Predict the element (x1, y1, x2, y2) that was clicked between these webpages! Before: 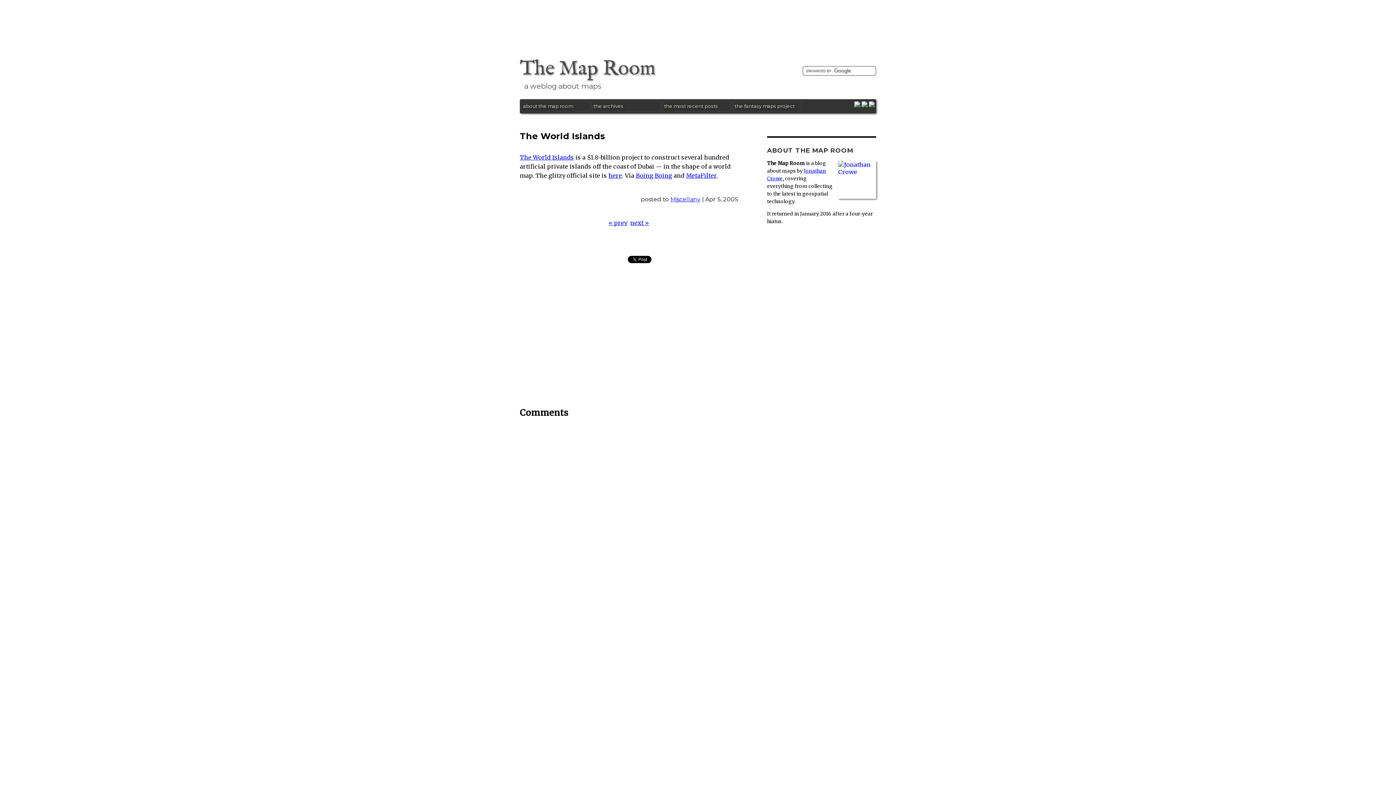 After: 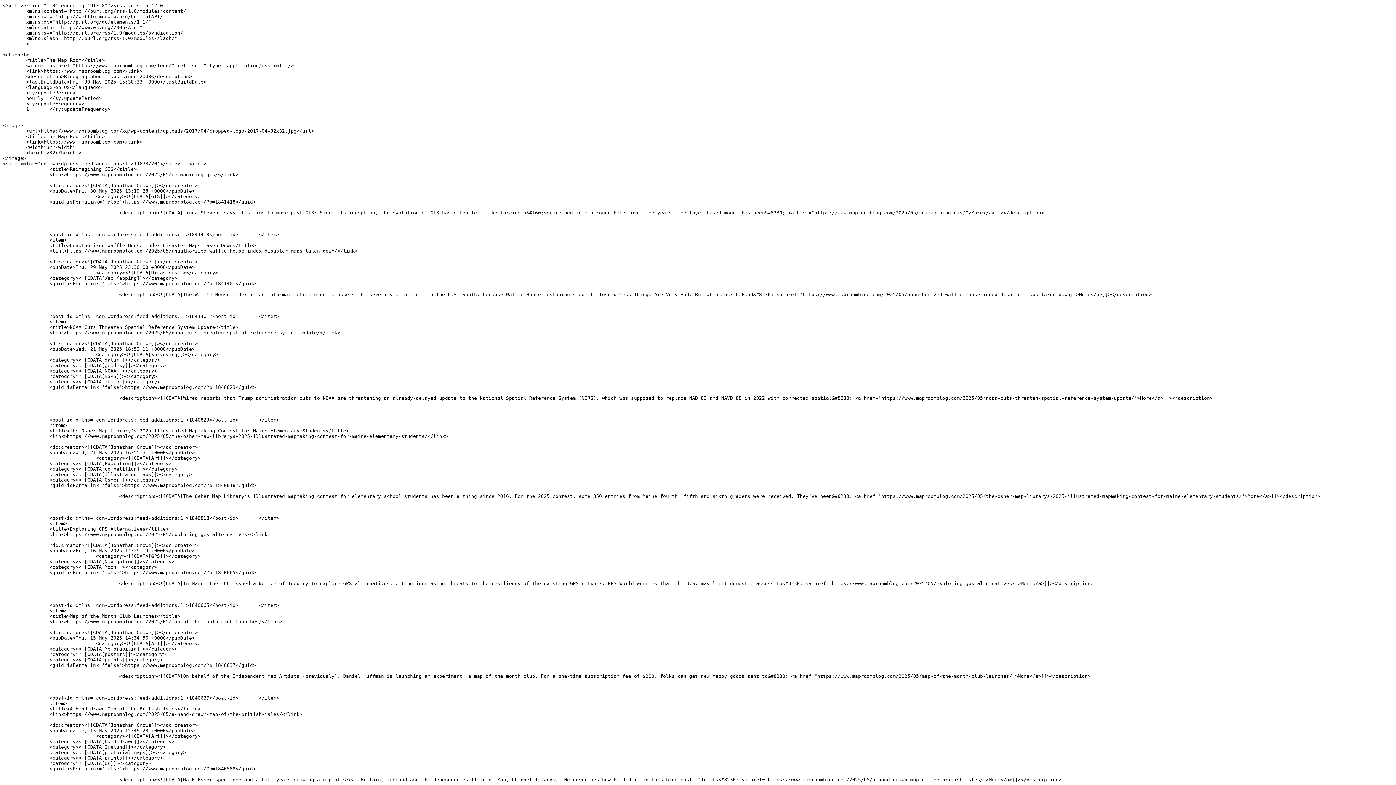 Action: bbox: (867, 101, 874, 108)